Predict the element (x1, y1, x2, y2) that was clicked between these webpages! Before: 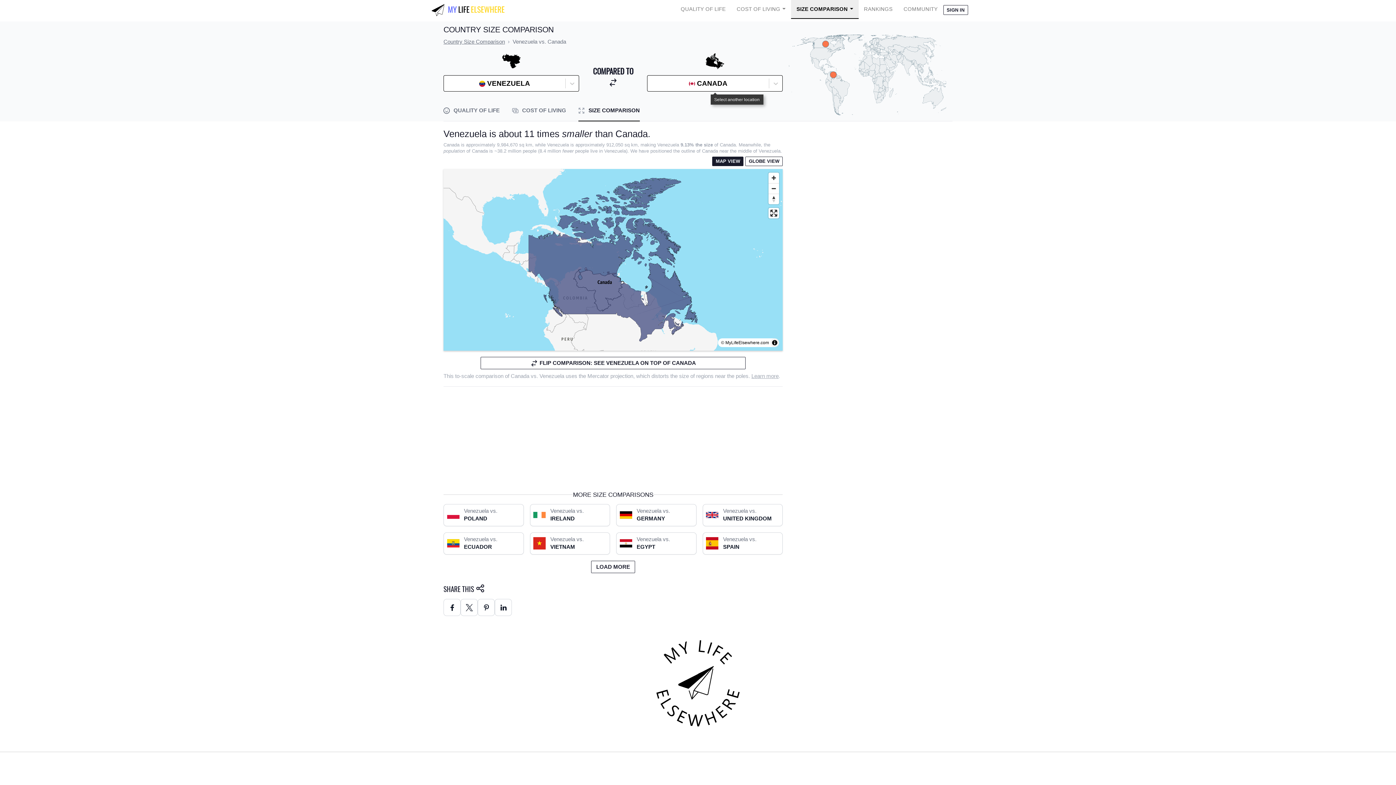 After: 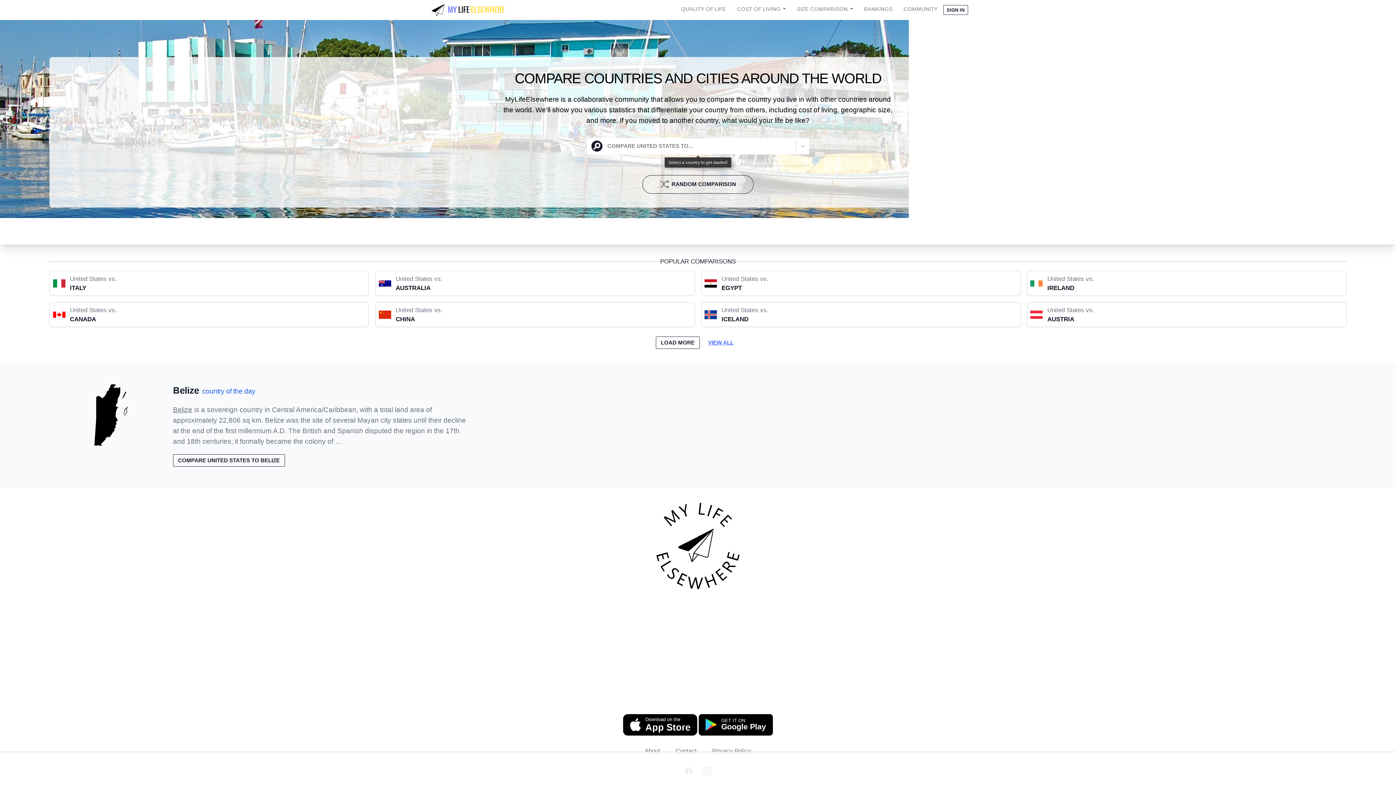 Action: bbox: (428, 0, 528, 20)